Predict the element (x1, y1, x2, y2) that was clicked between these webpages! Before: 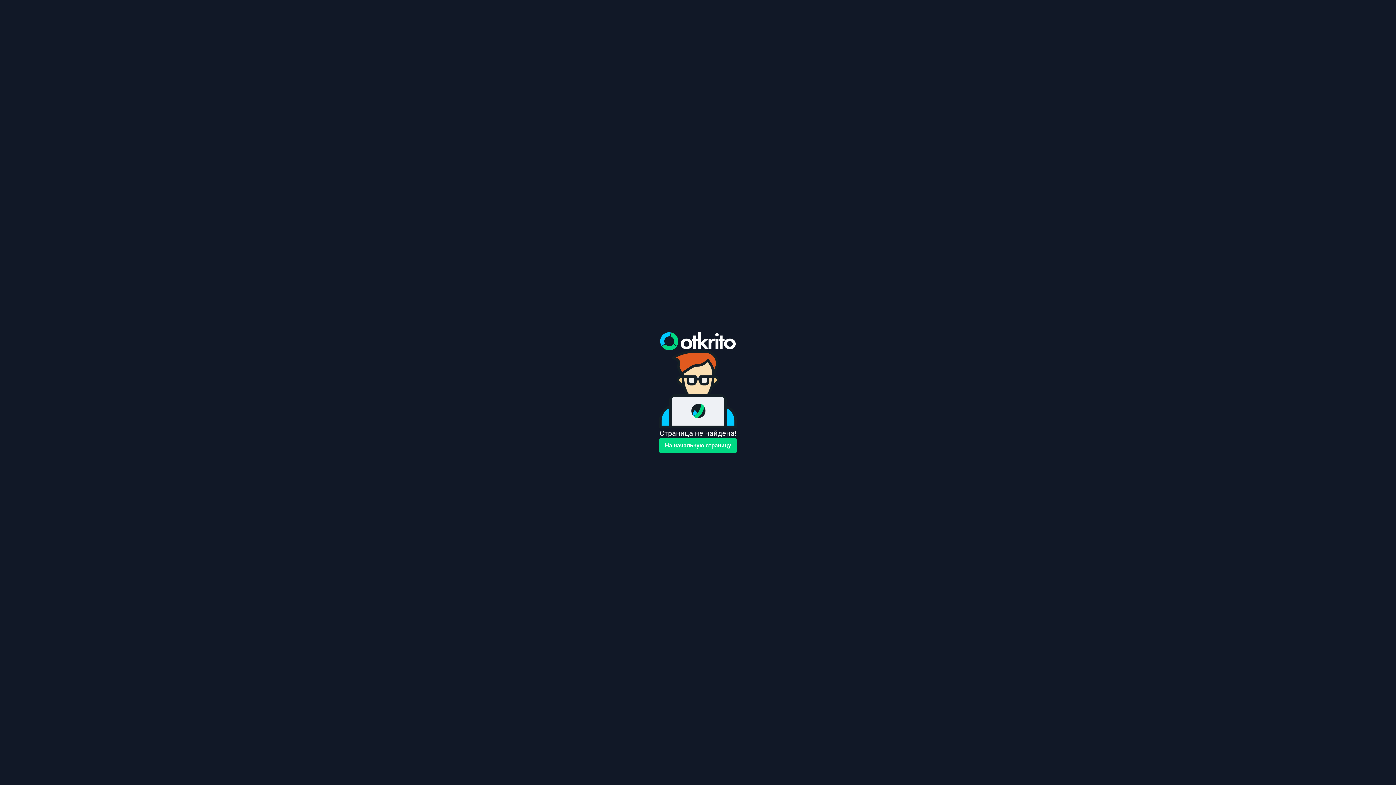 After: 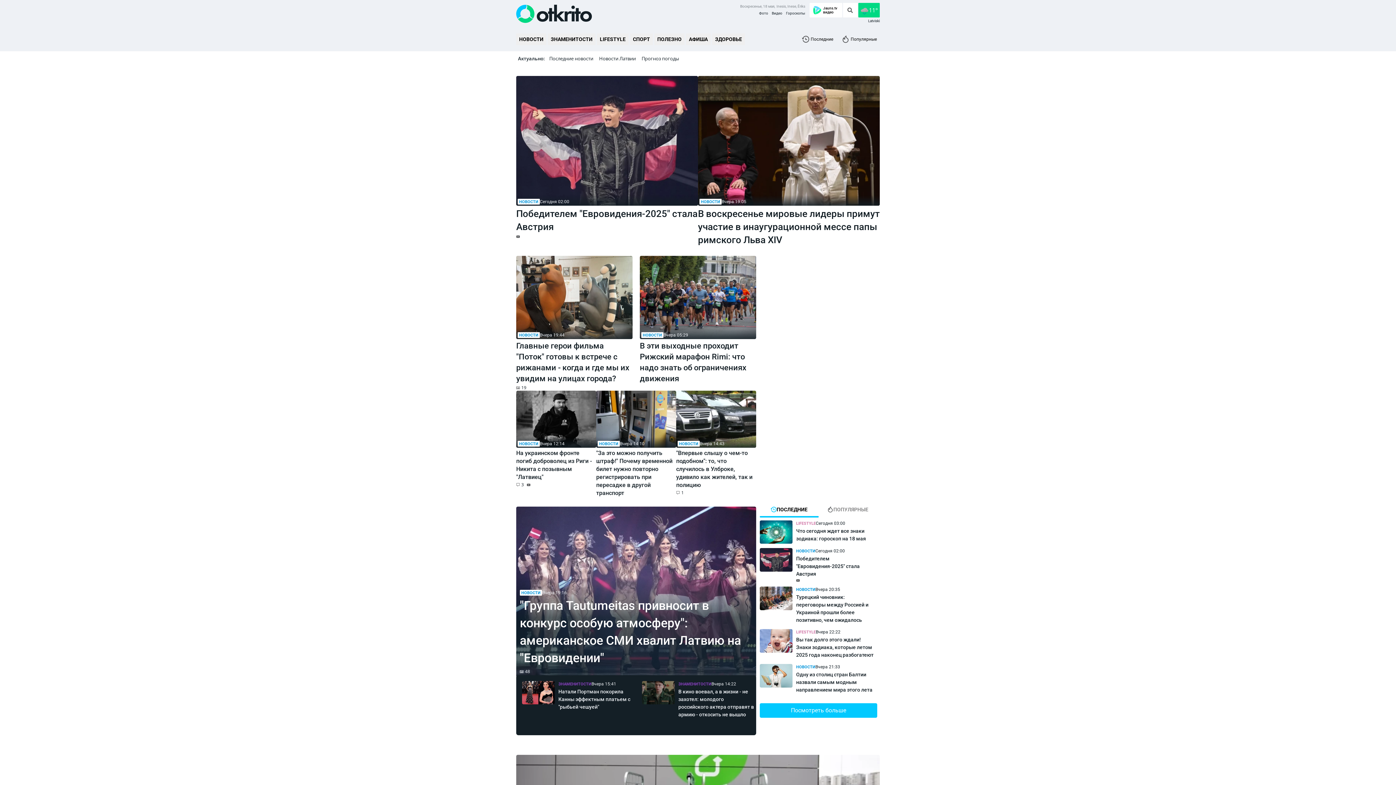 Action: label: На начальную страницу bbox: (659, 438, 737, 453)